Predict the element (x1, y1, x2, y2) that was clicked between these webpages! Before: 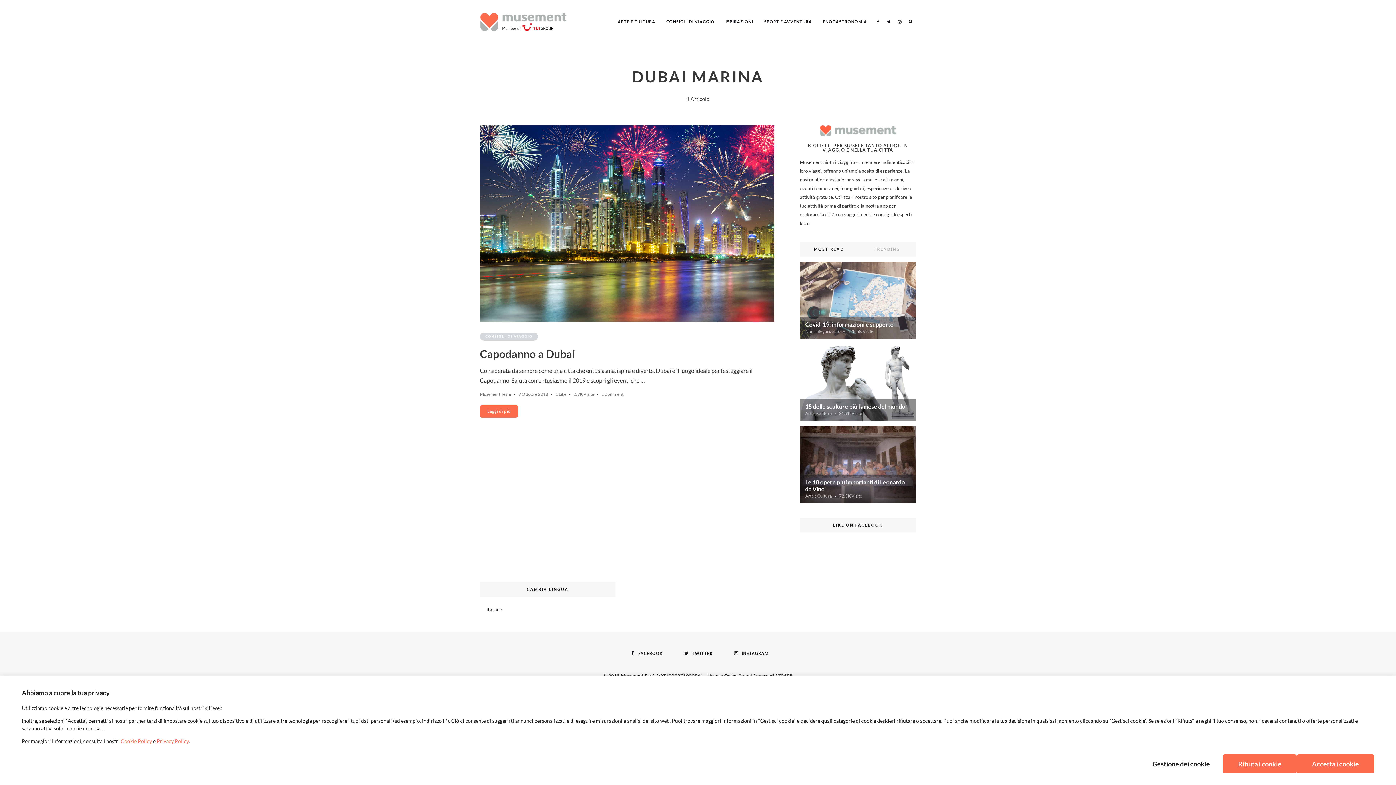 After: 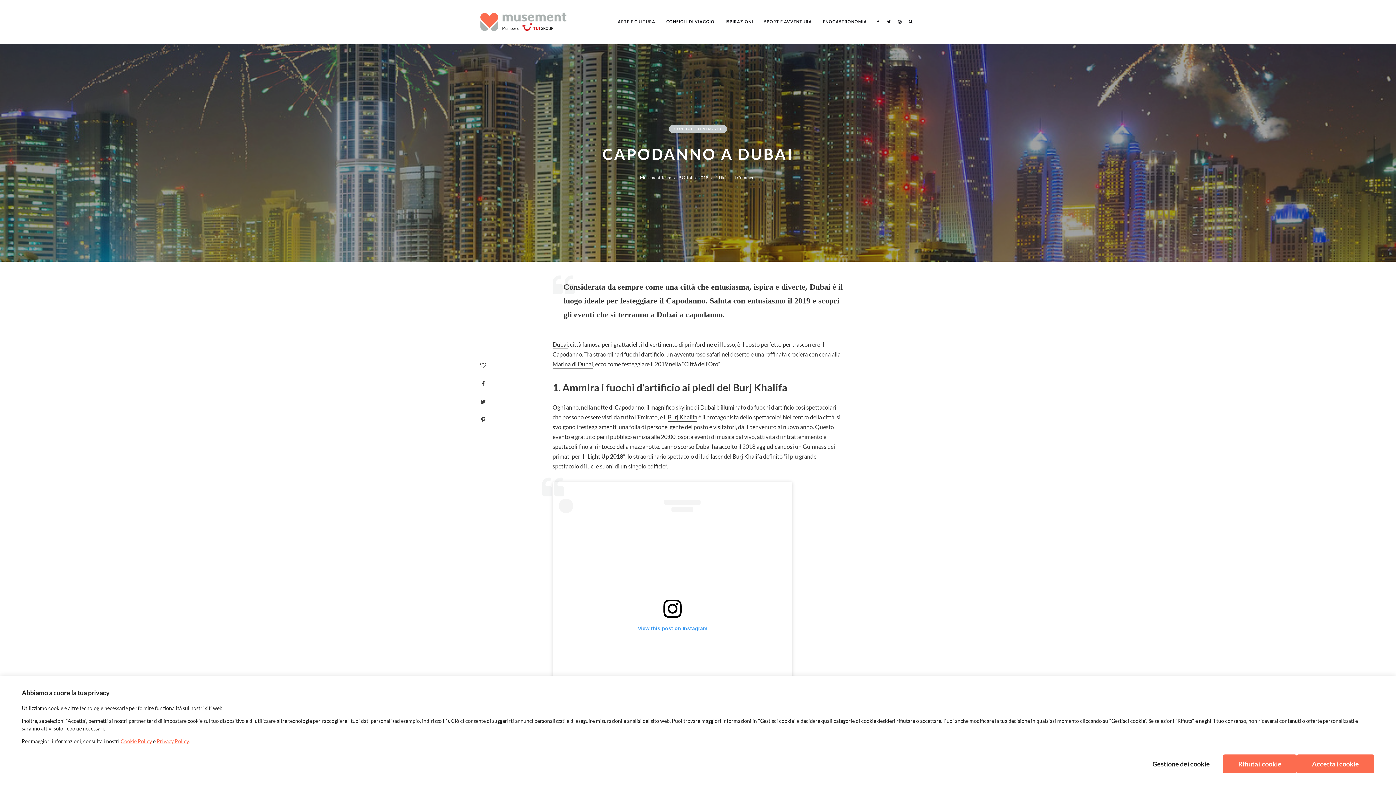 Action: bbox: (480, 125, 774, 321)